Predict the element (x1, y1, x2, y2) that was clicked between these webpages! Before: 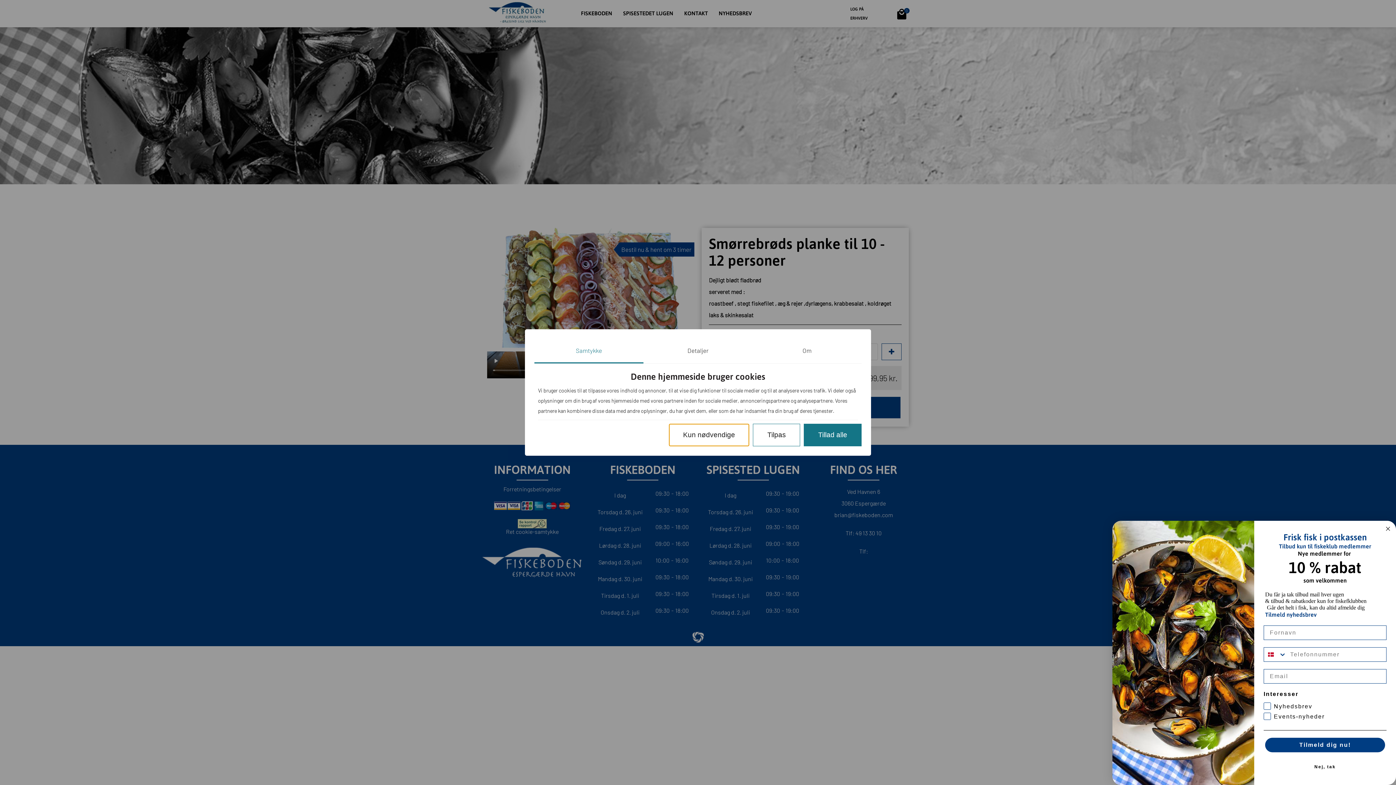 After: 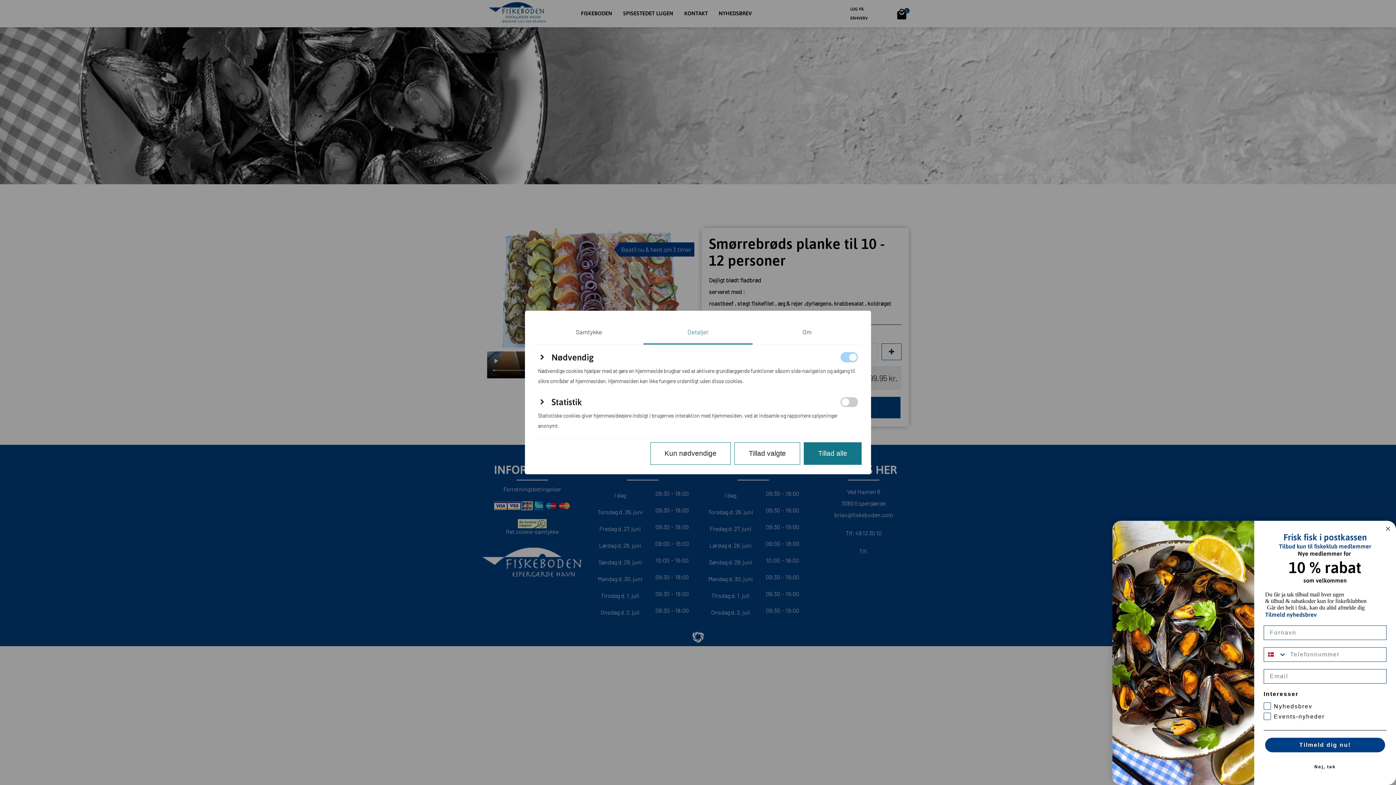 Action: label: Tilpas bbox: (753, 423, 800, 446)